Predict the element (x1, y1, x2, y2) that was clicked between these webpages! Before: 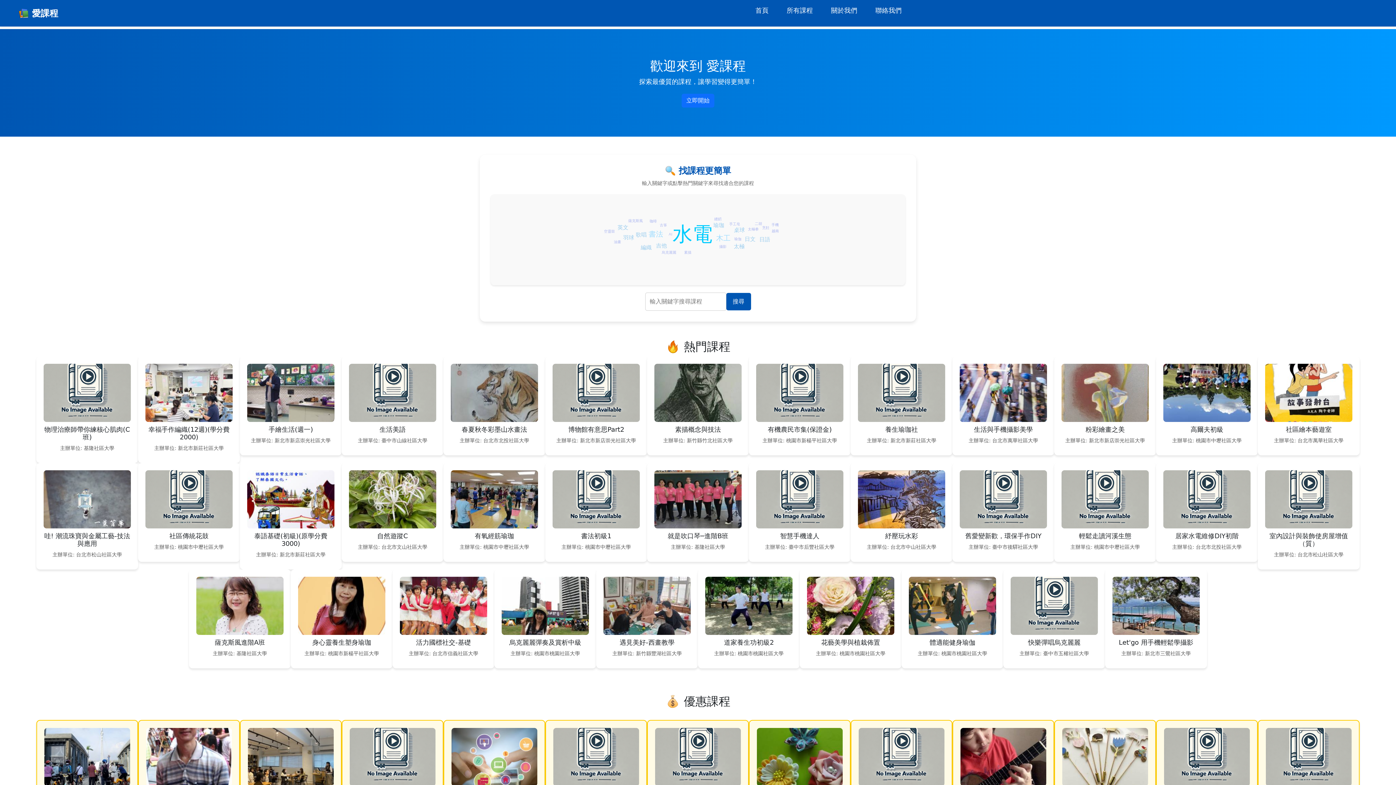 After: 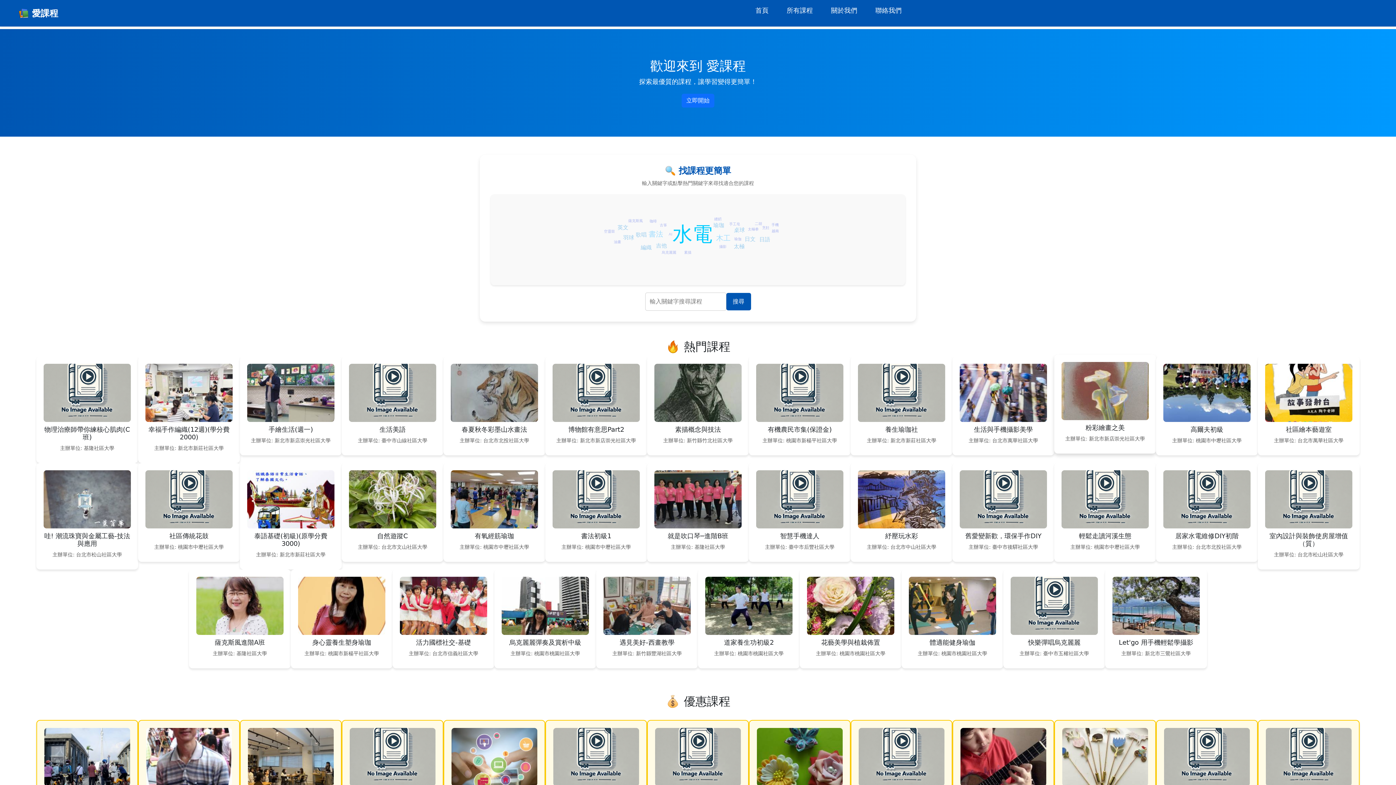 Action: label: 粉彩繪畫之美

主辦單位: 新北市新店崇光社區大學 bbox: (1054, 356, 1156, 463)